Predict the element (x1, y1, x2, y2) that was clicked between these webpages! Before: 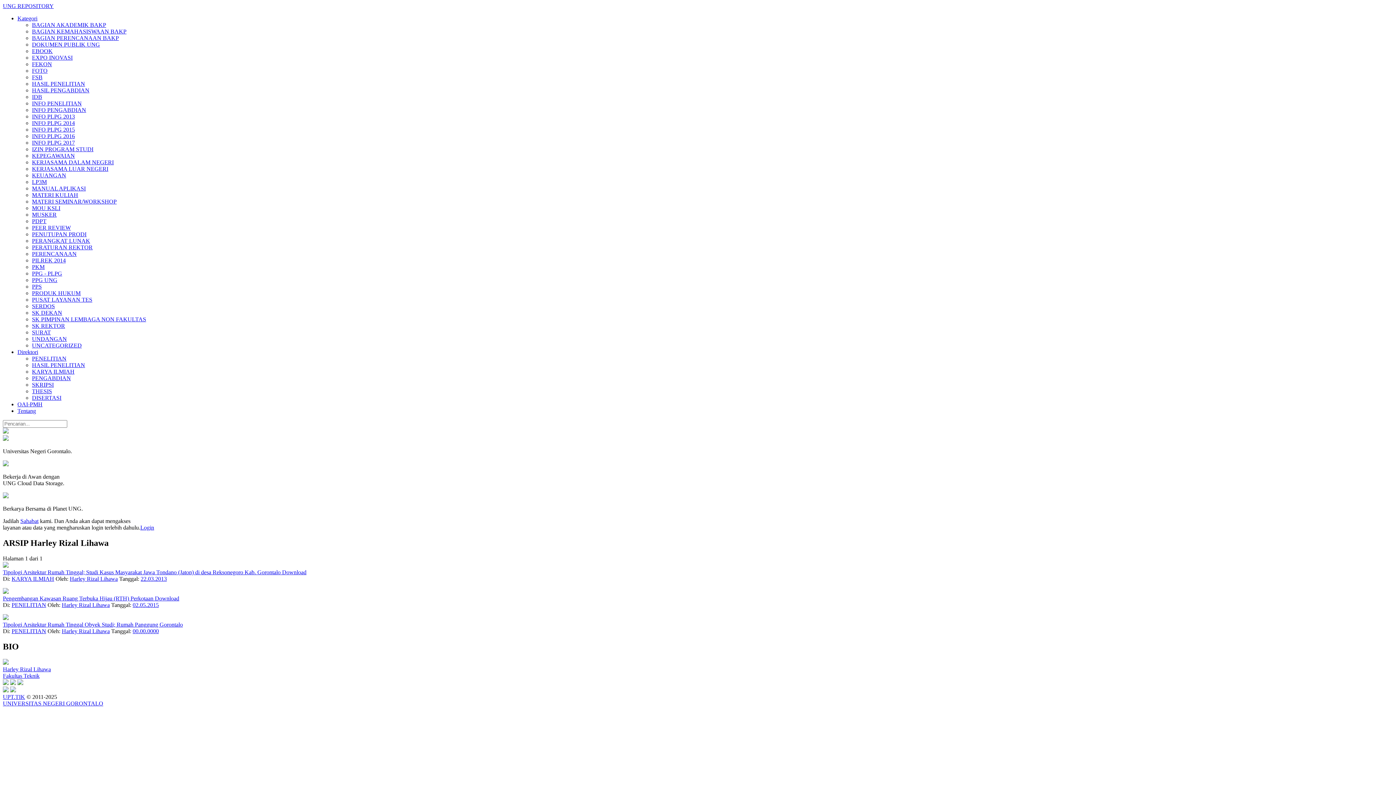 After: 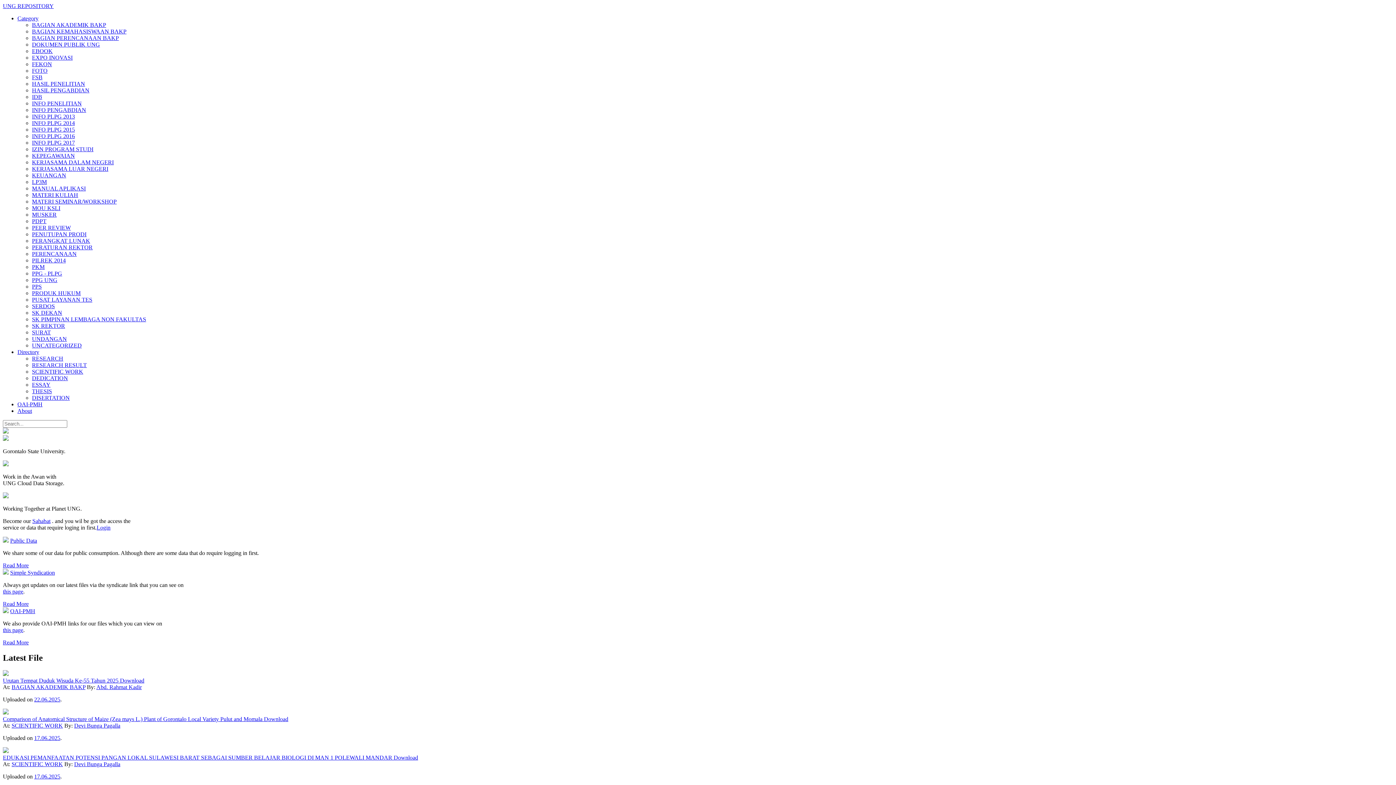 Action: bbox: (2, 428, 8, 434)